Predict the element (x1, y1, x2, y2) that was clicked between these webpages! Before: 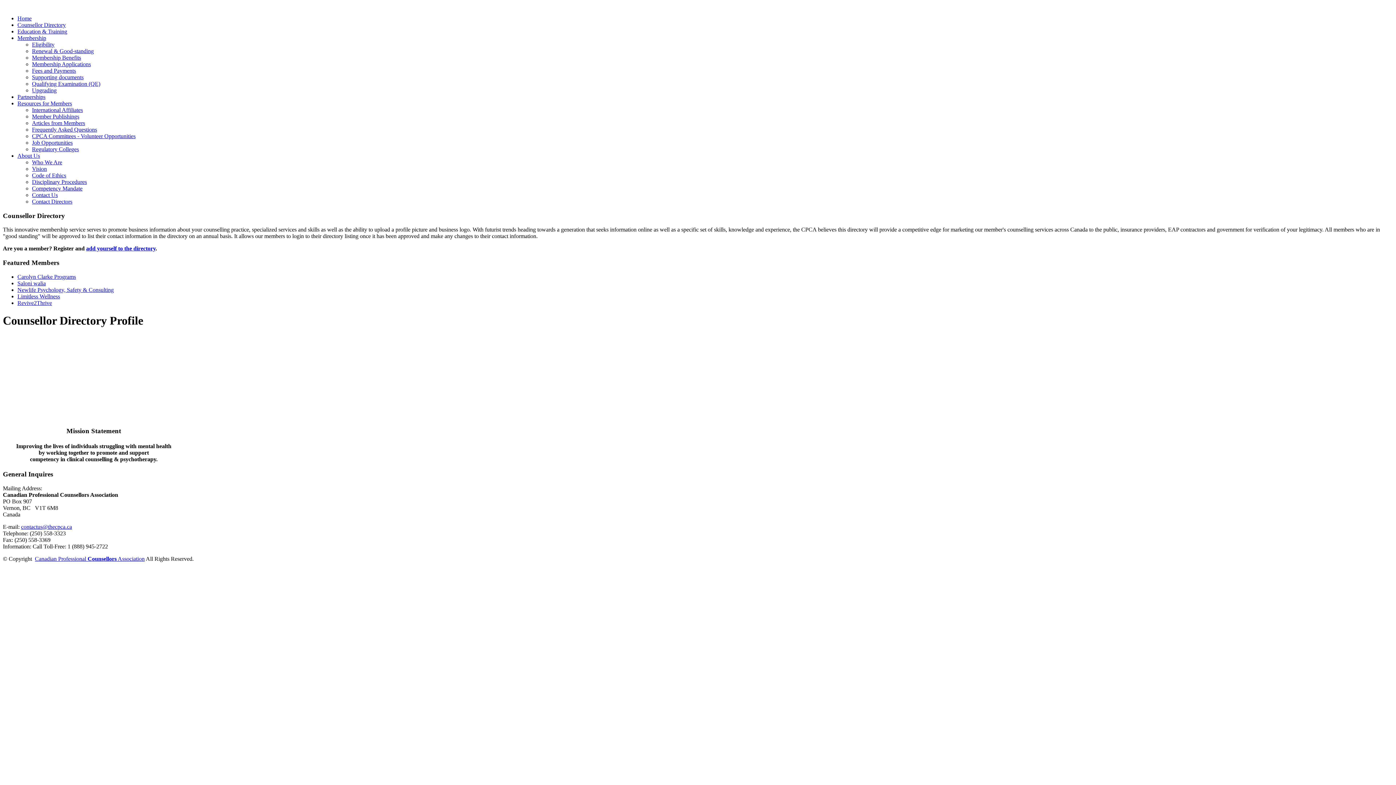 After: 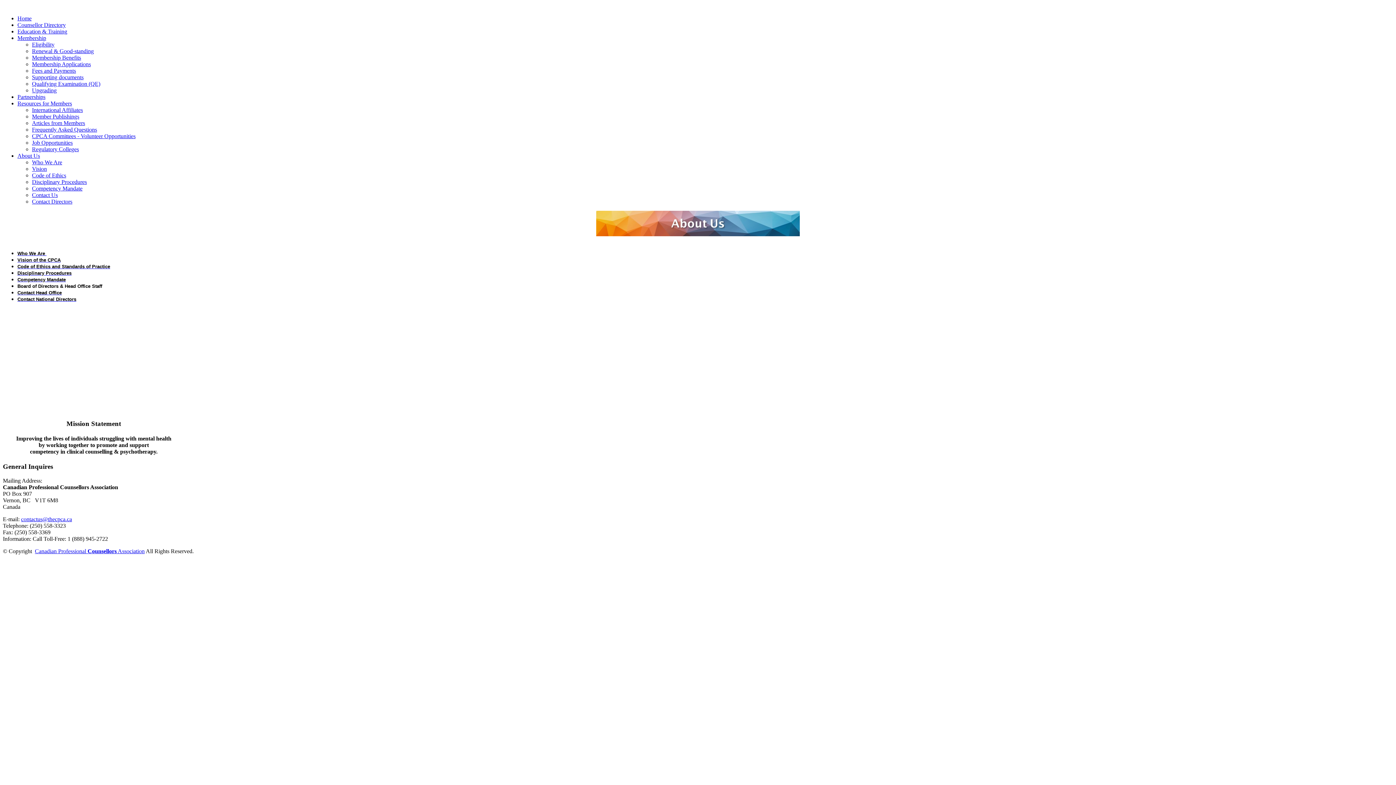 Action: label: About Us bbox: (17, 152, 40, 158)